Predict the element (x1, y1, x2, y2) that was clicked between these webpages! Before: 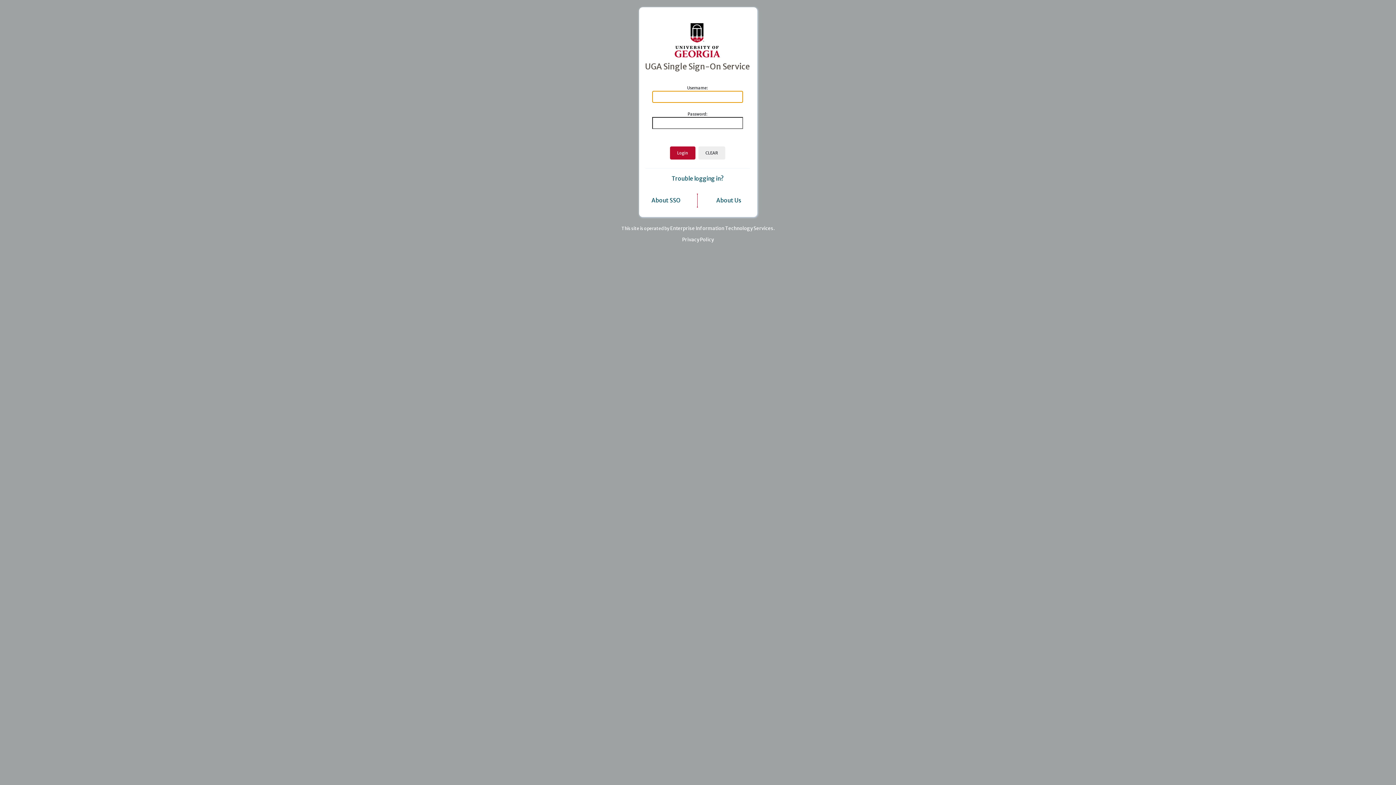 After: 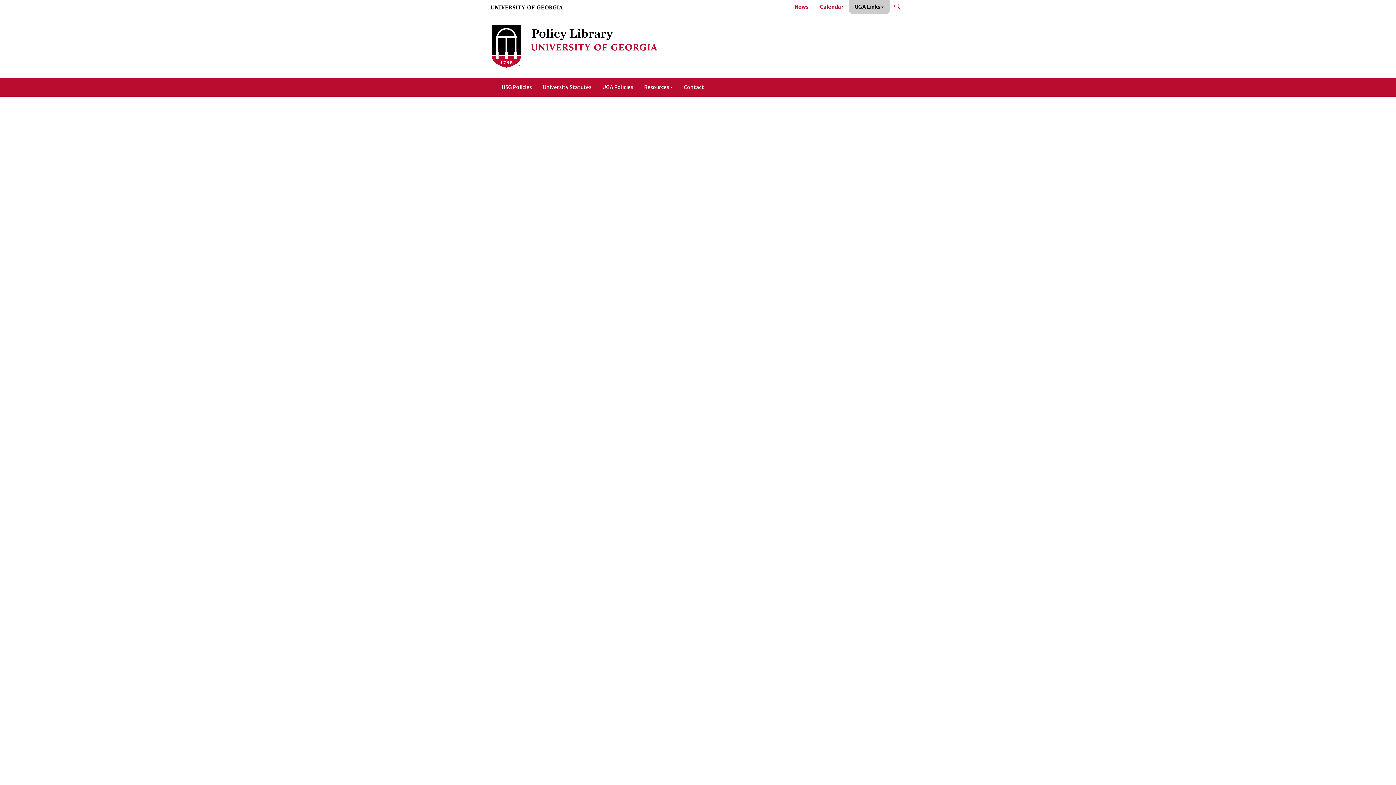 Action: label: Privacy Policy bbox: (682, 236, 714, 242)